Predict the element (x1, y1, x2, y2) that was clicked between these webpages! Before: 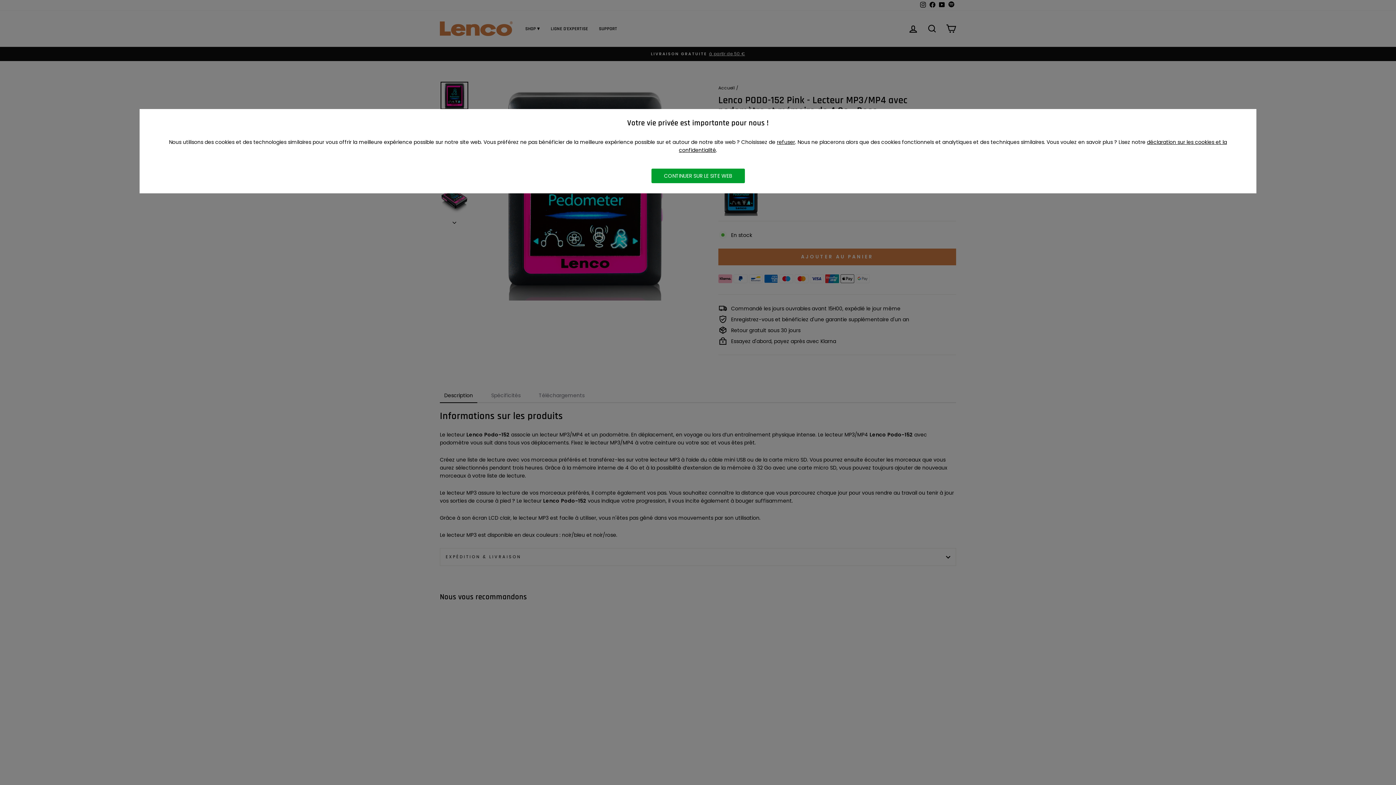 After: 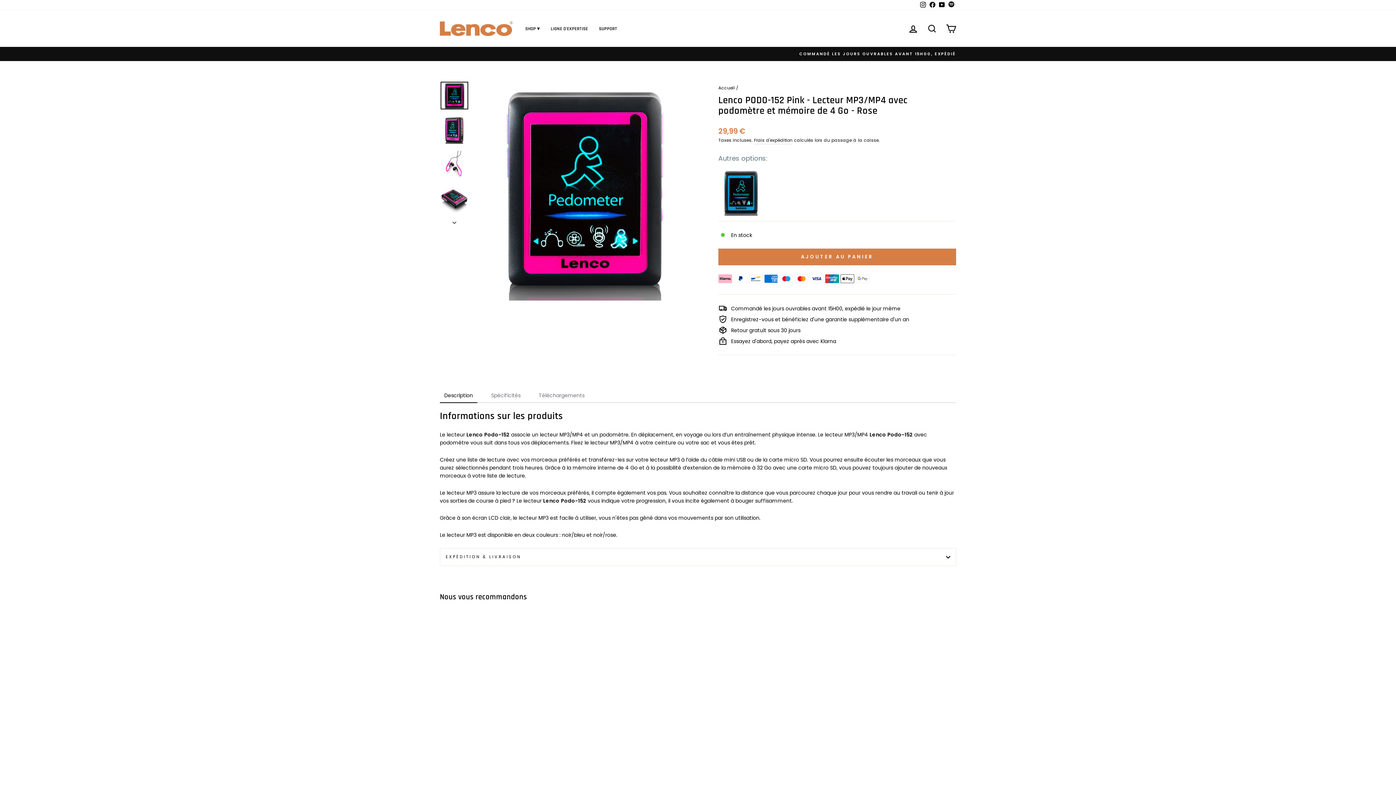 Action: label: CONTINUER SUR LE SITE WEB bbox: (651, 168, 744, 183)